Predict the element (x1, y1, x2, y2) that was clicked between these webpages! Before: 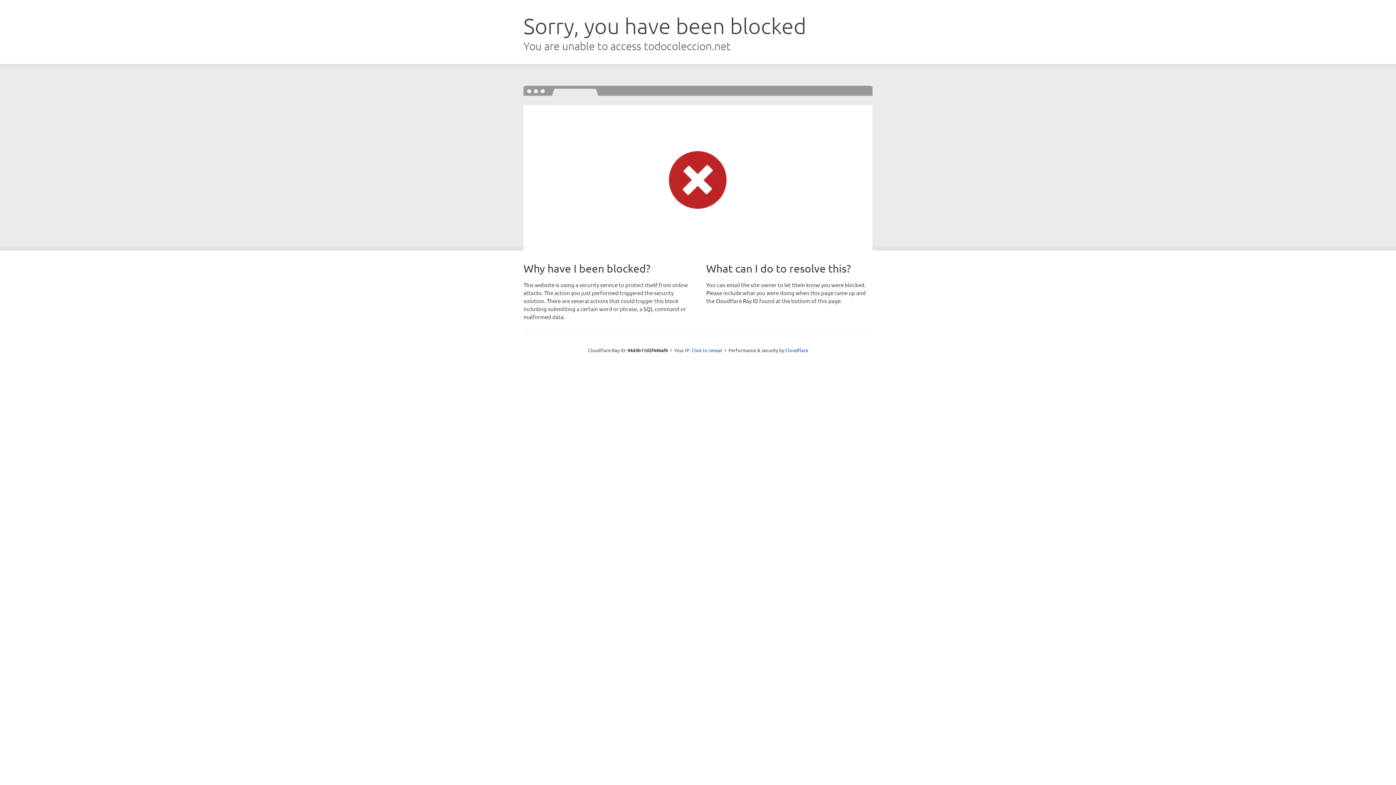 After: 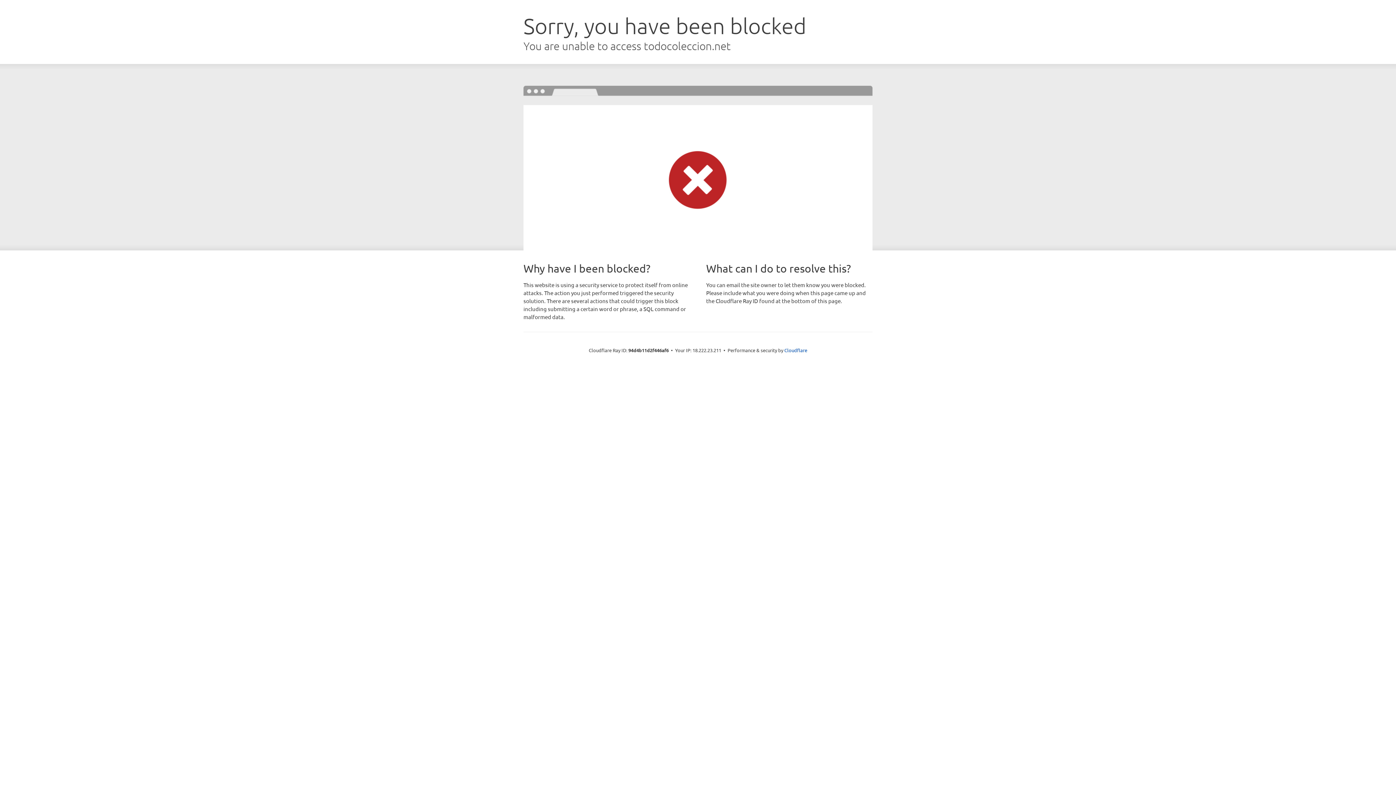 Action: label: Click to reveal bbox: (691, 346, 722, 353)